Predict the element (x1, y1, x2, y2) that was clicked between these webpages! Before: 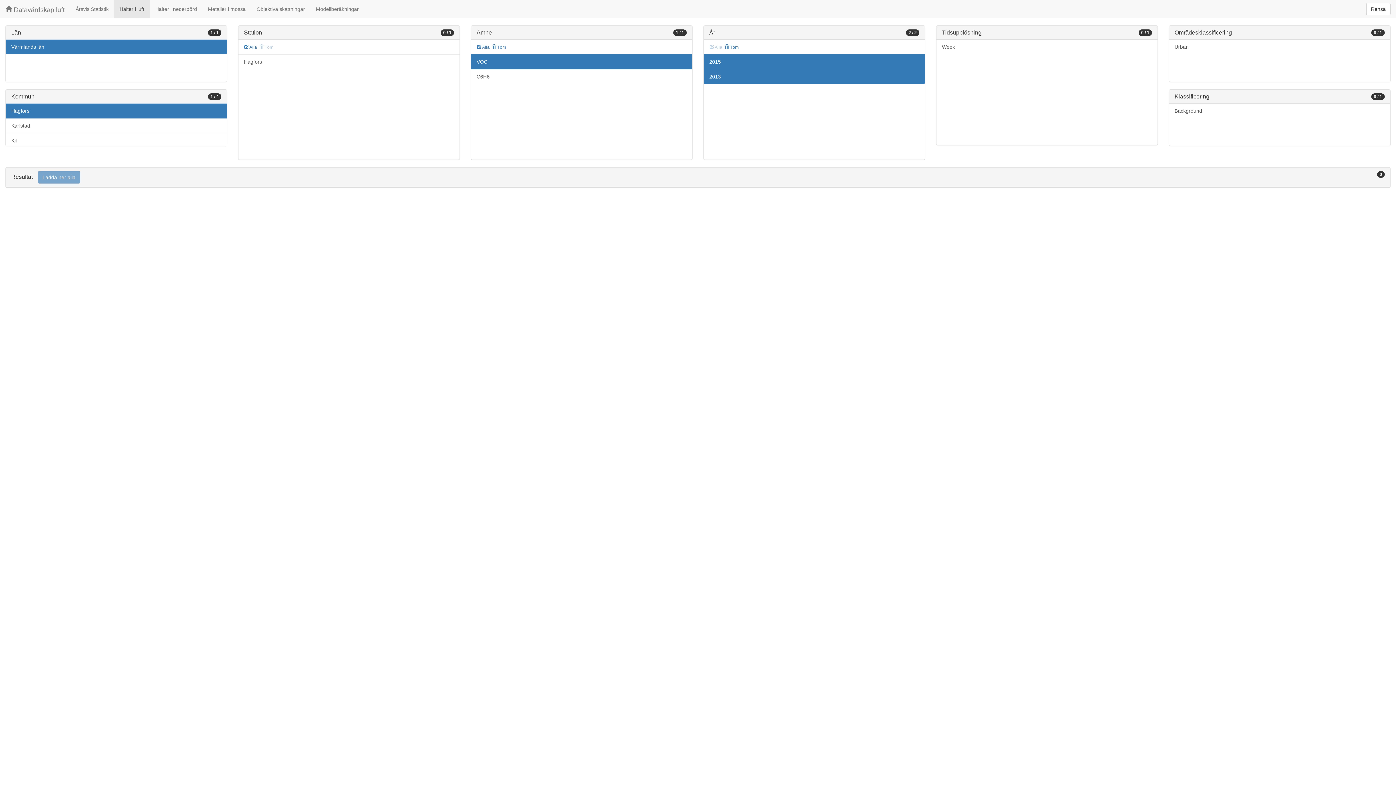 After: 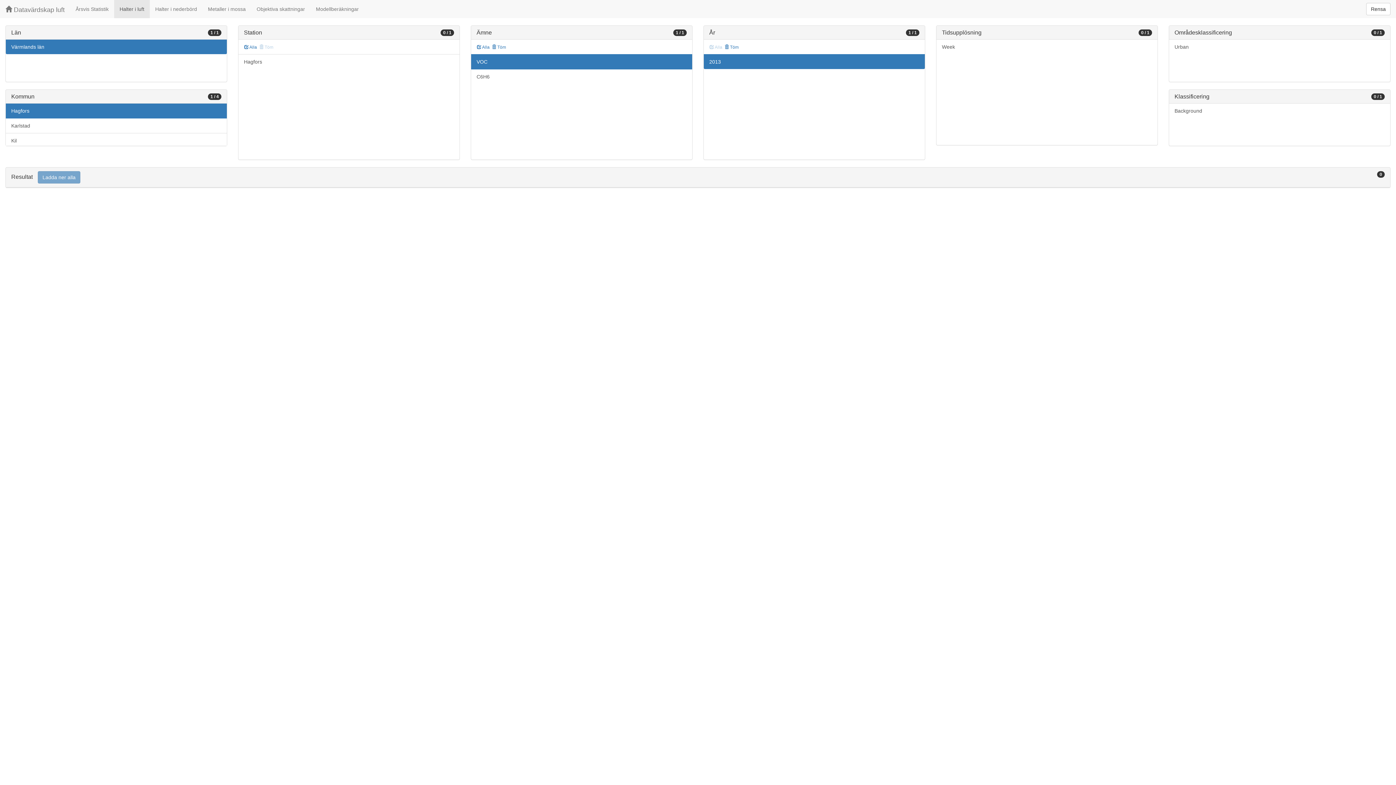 Action: label: 2015 bbox: (703, 54, 925, 69)